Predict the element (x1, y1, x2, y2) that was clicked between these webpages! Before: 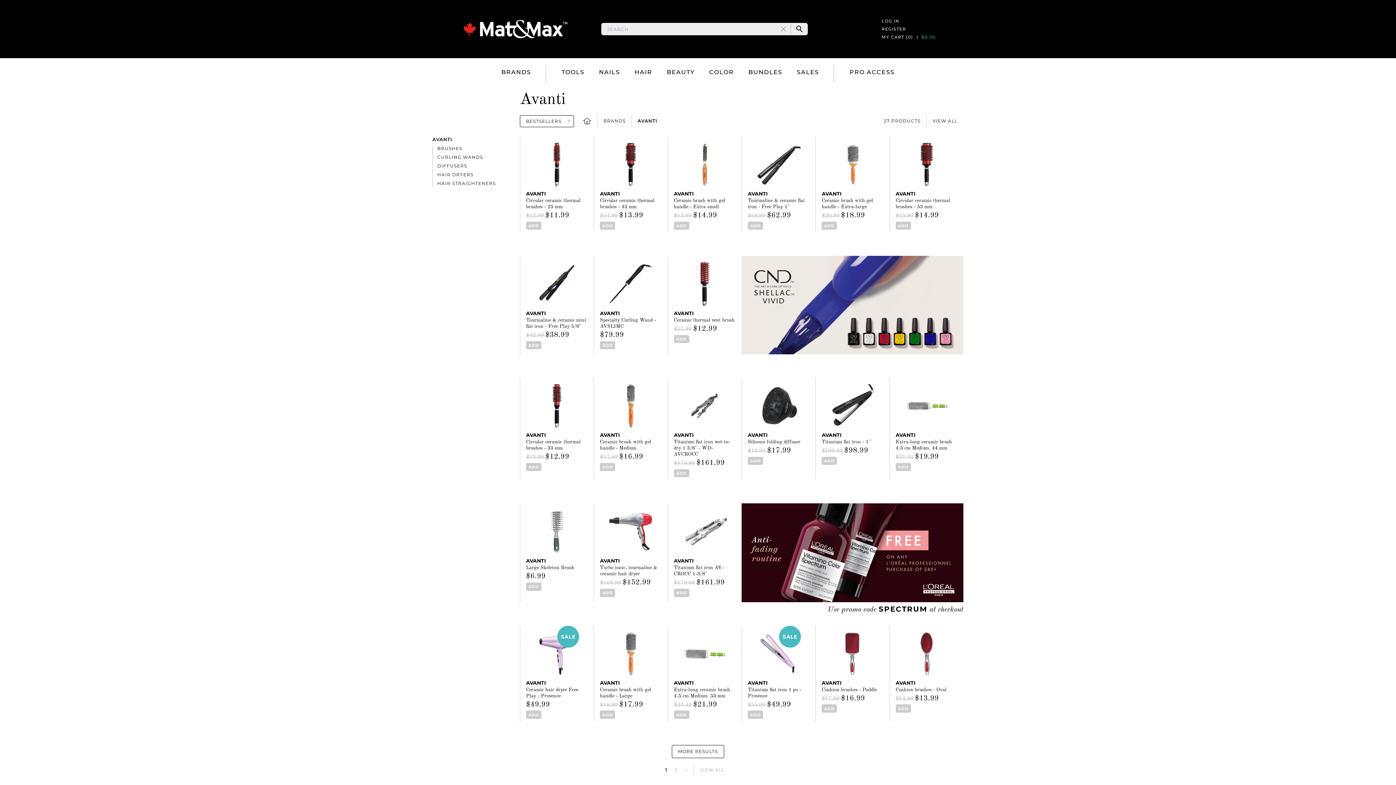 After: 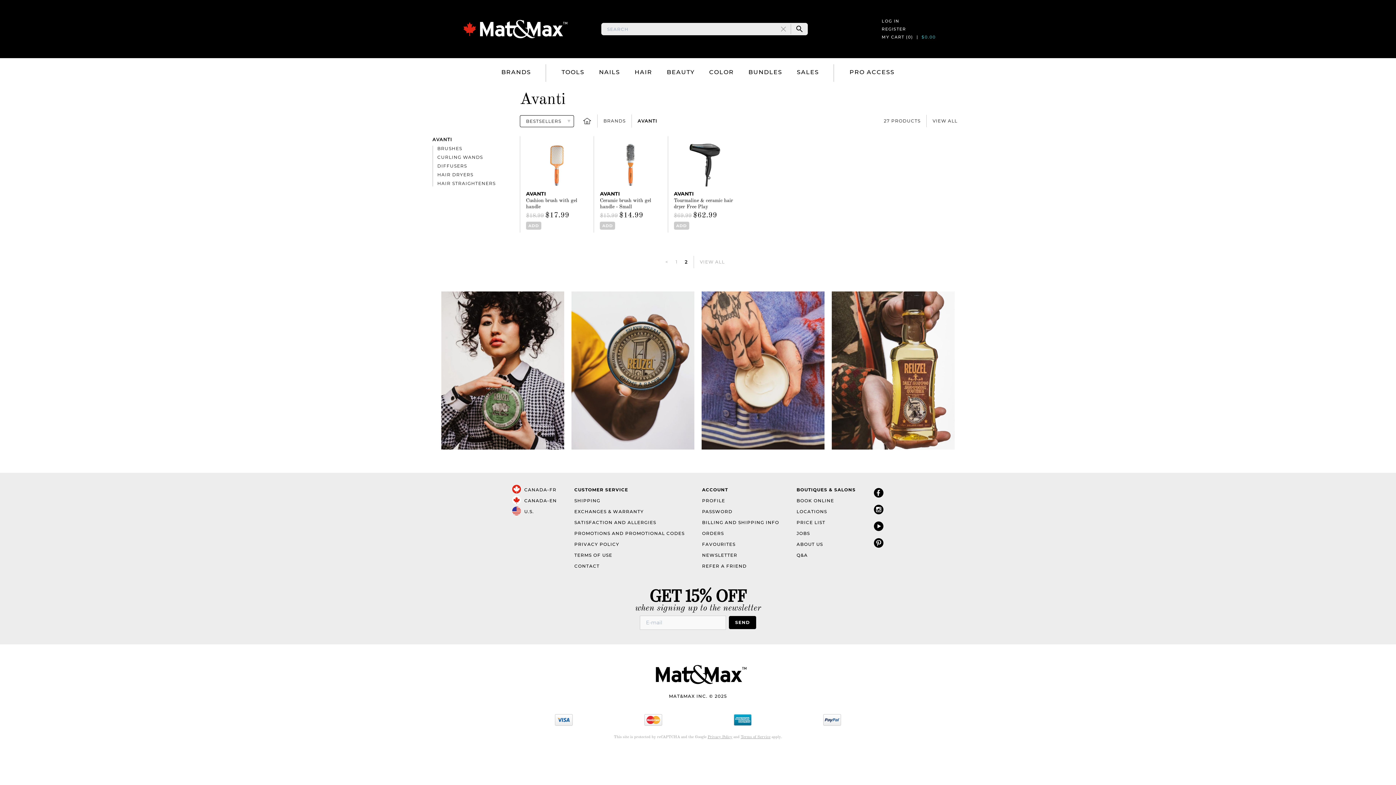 Action: label: 2 bbox: (674, 767, 677, 773)